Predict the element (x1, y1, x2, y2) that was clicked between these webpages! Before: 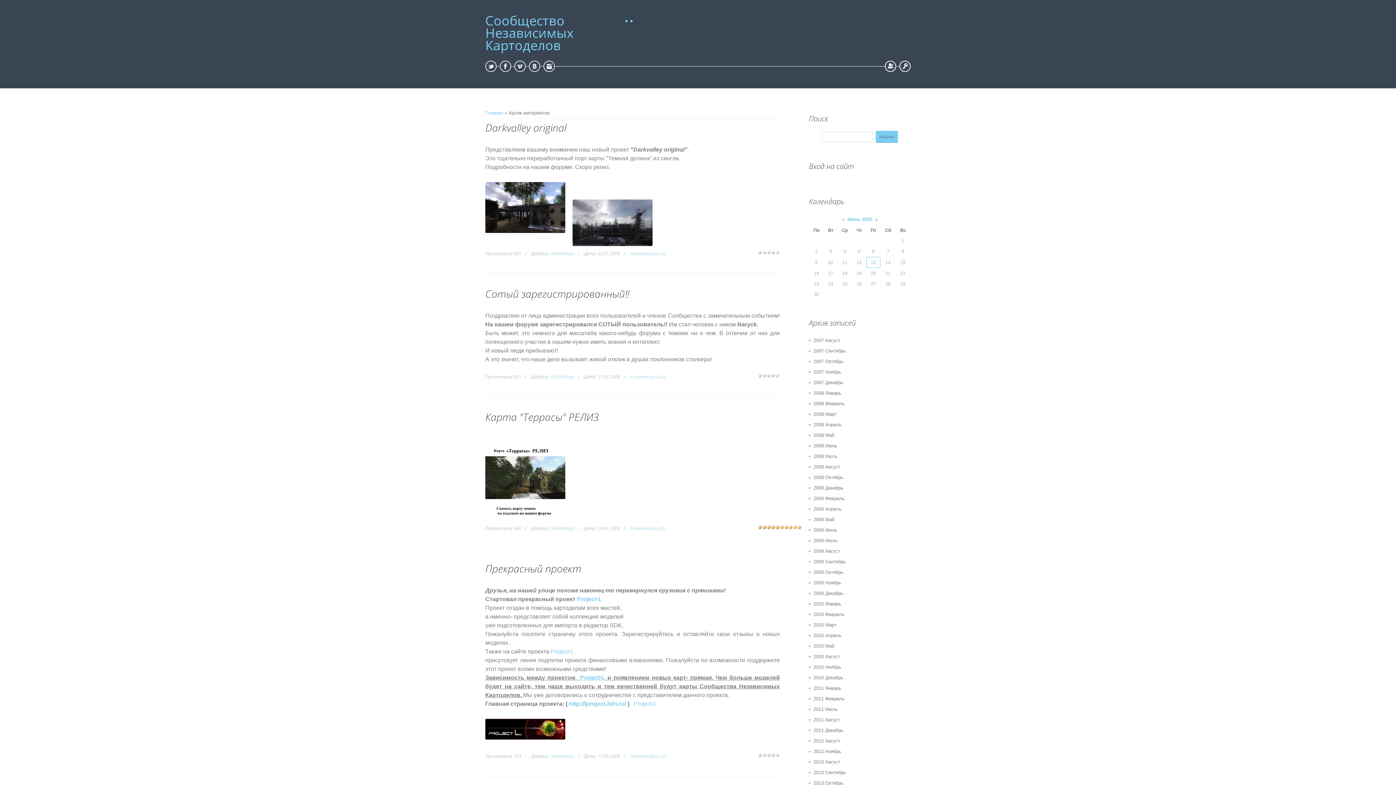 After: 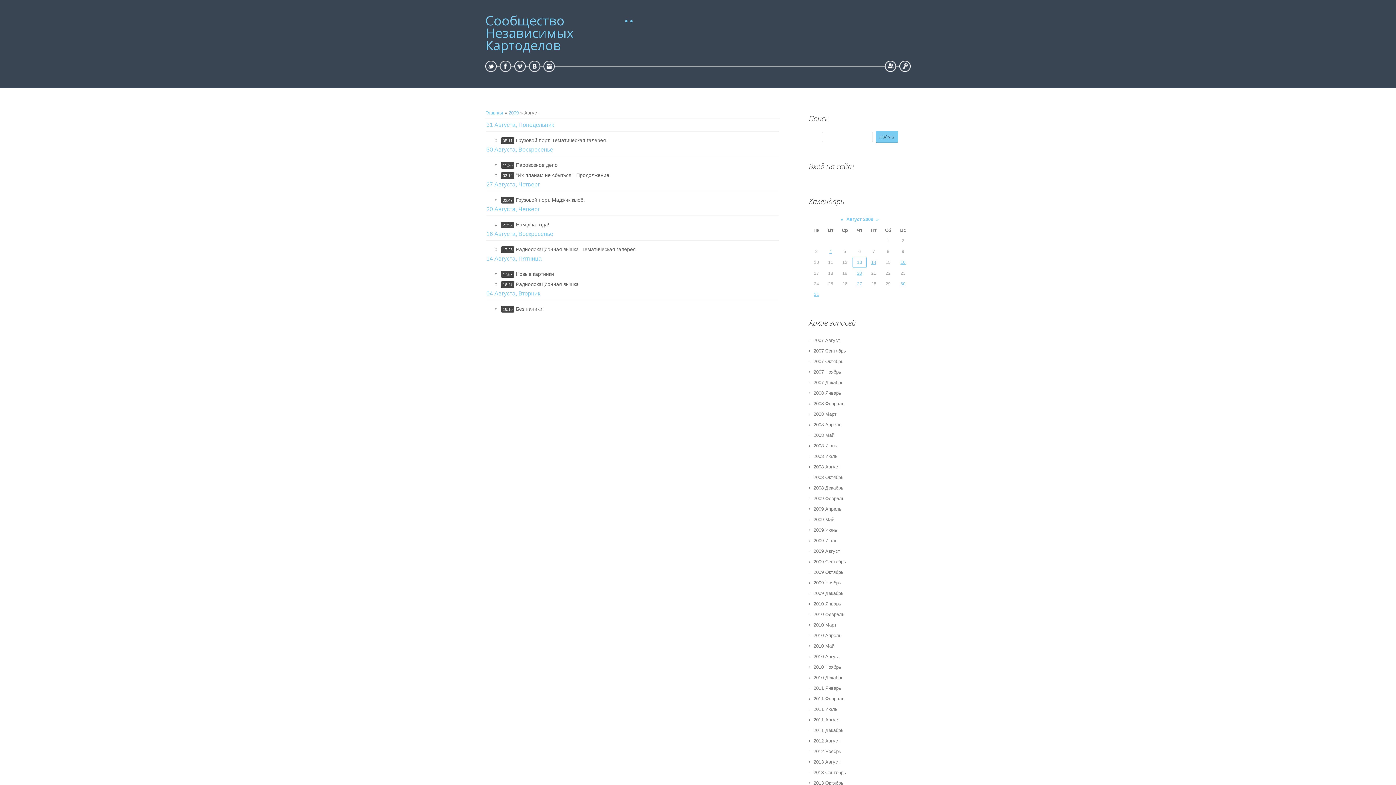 Action: label: 2009 Август bbox: (809, 546, 910, 556)